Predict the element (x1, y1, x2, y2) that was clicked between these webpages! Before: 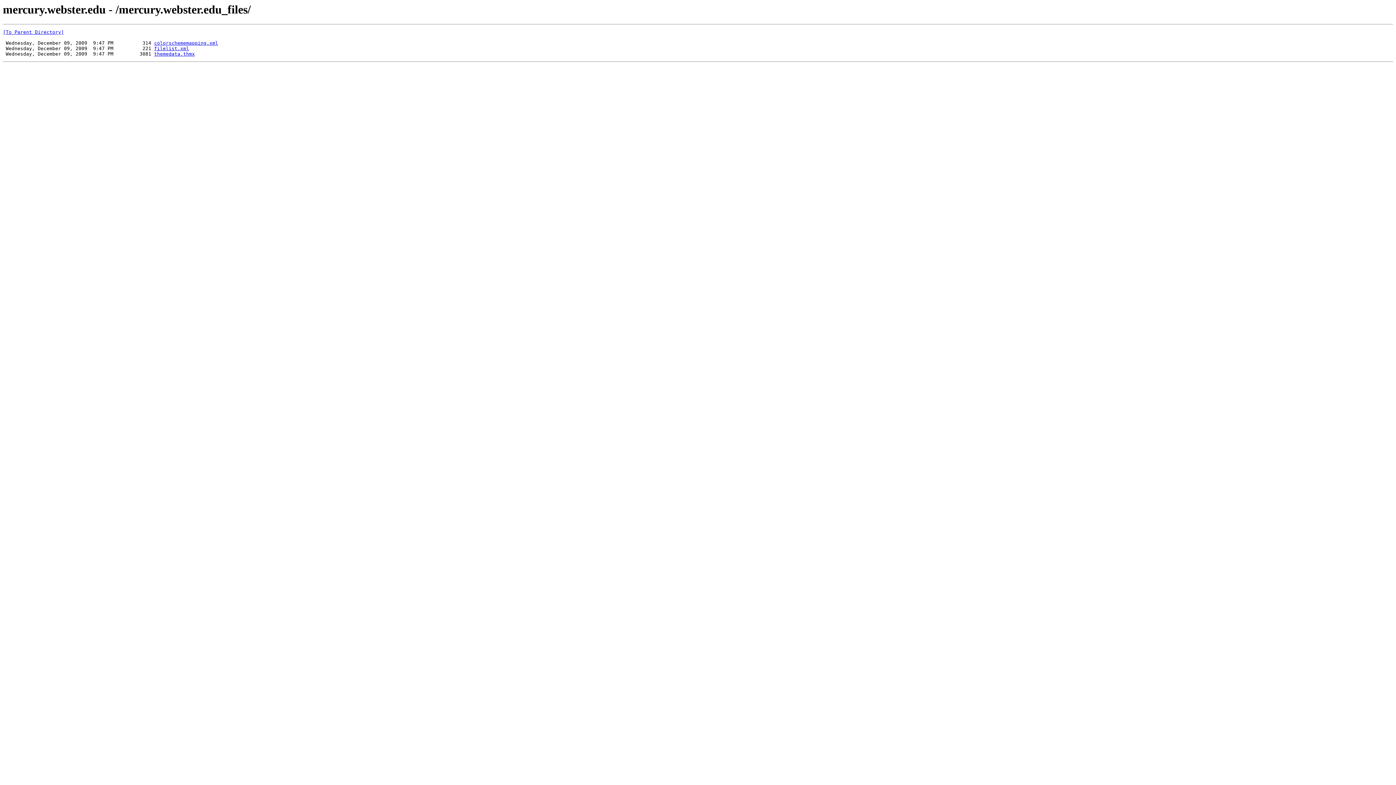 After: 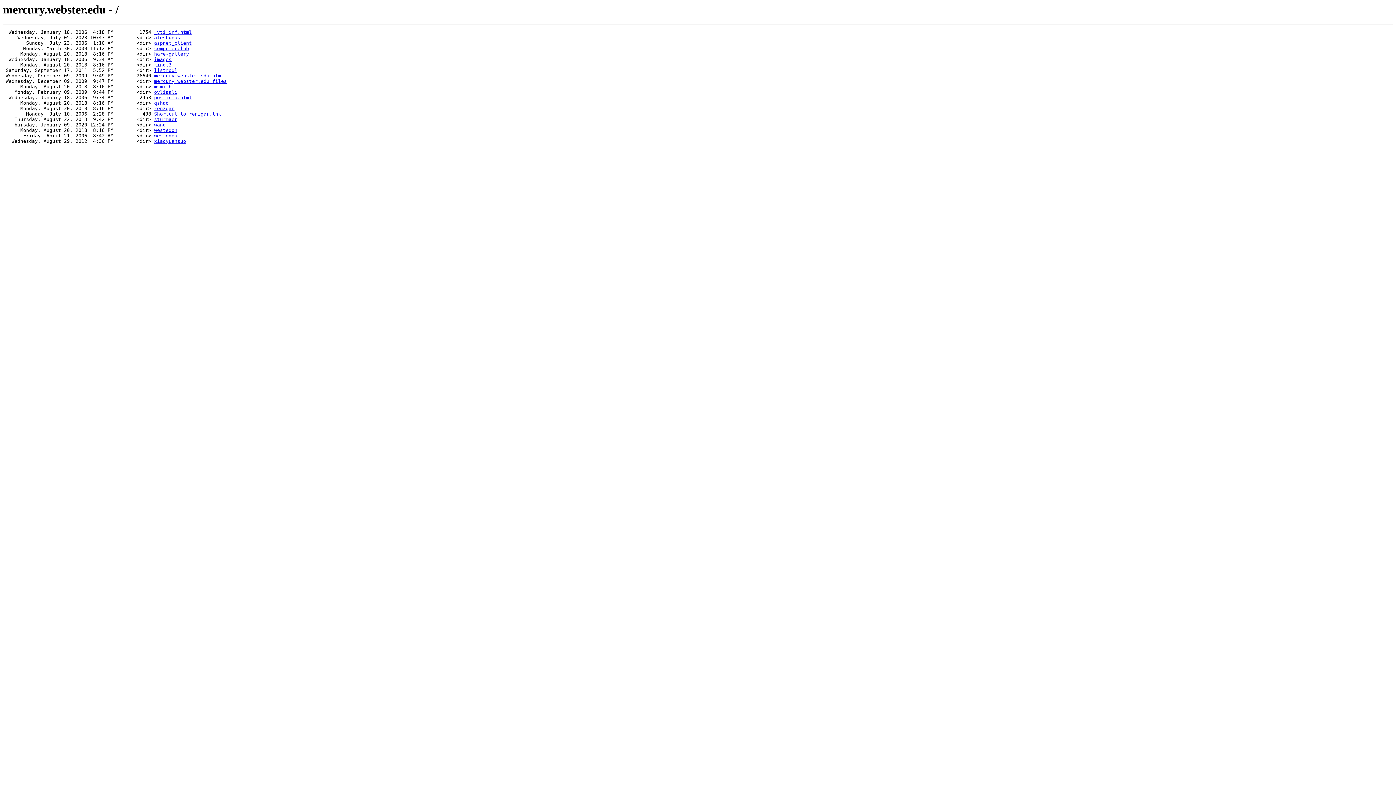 Action: label: [To Parent Directory] bbox: (2, 29, 64, 35)